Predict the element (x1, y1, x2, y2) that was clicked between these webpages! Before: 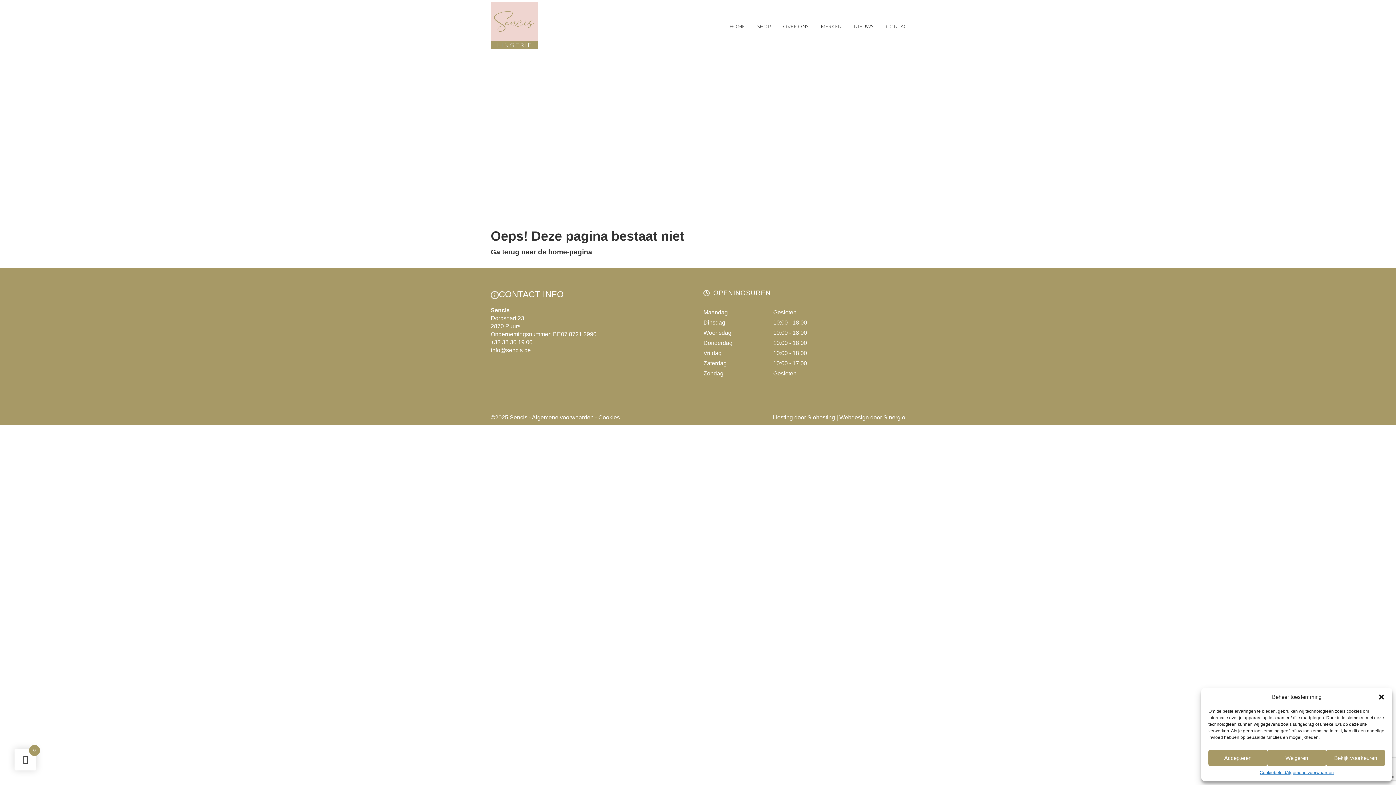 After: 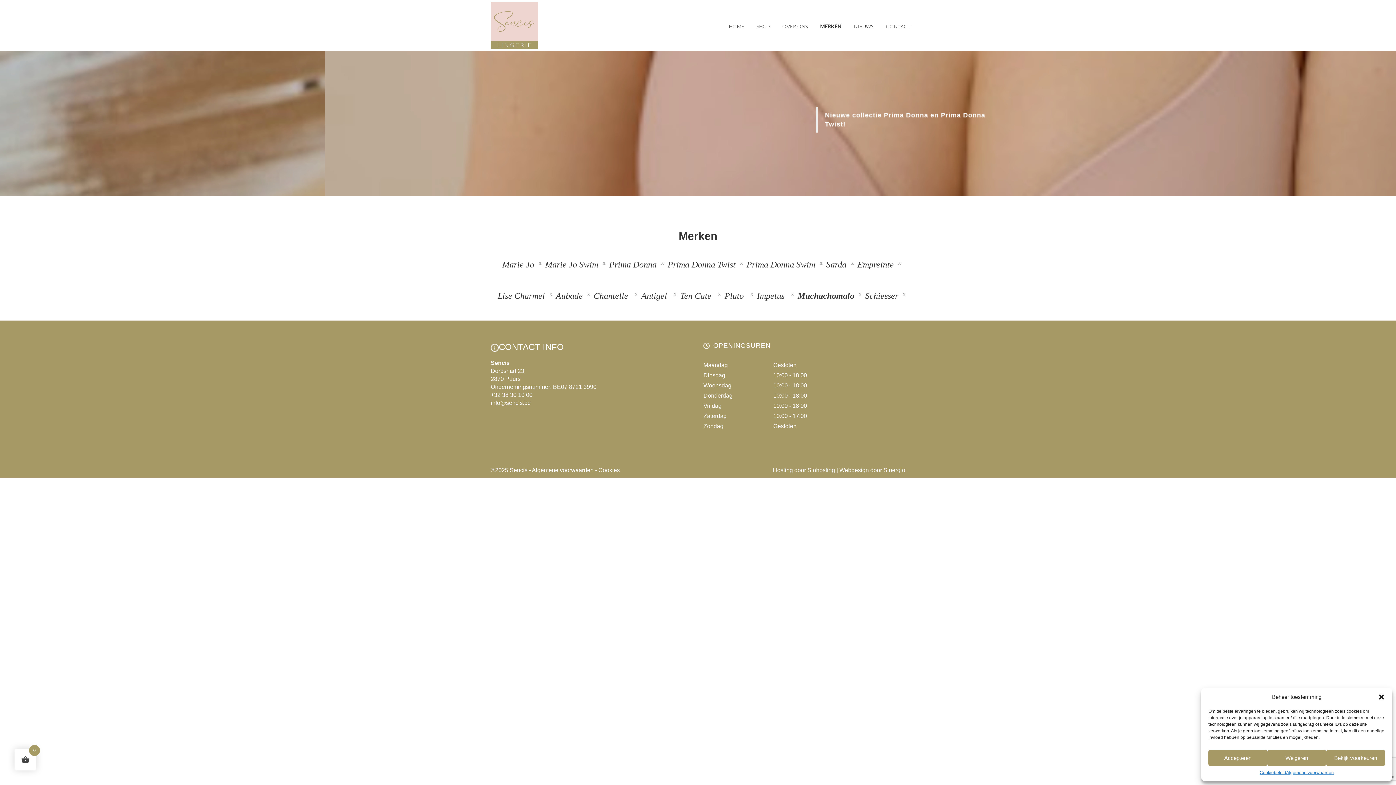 Action: bbox: (821, 23, 841, 31) label: MERKEN